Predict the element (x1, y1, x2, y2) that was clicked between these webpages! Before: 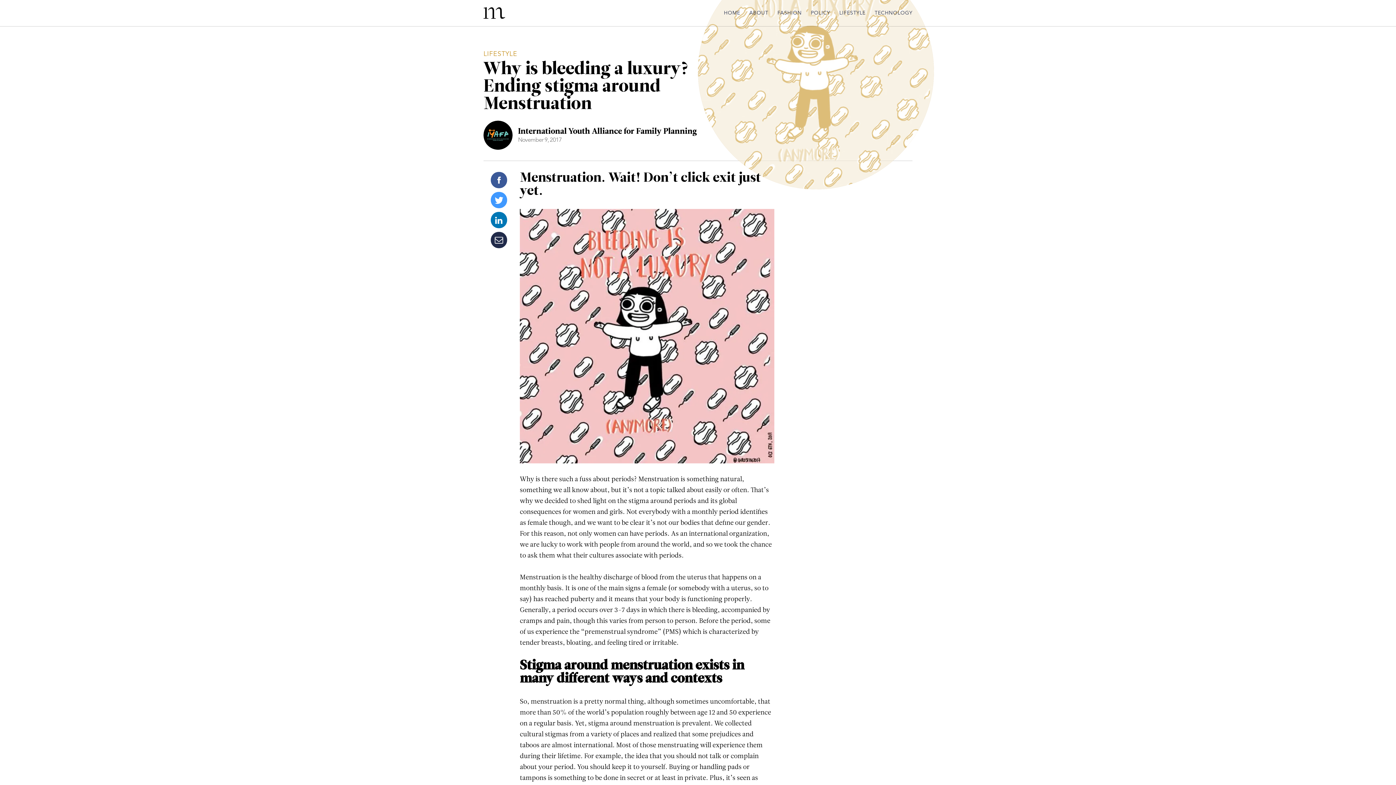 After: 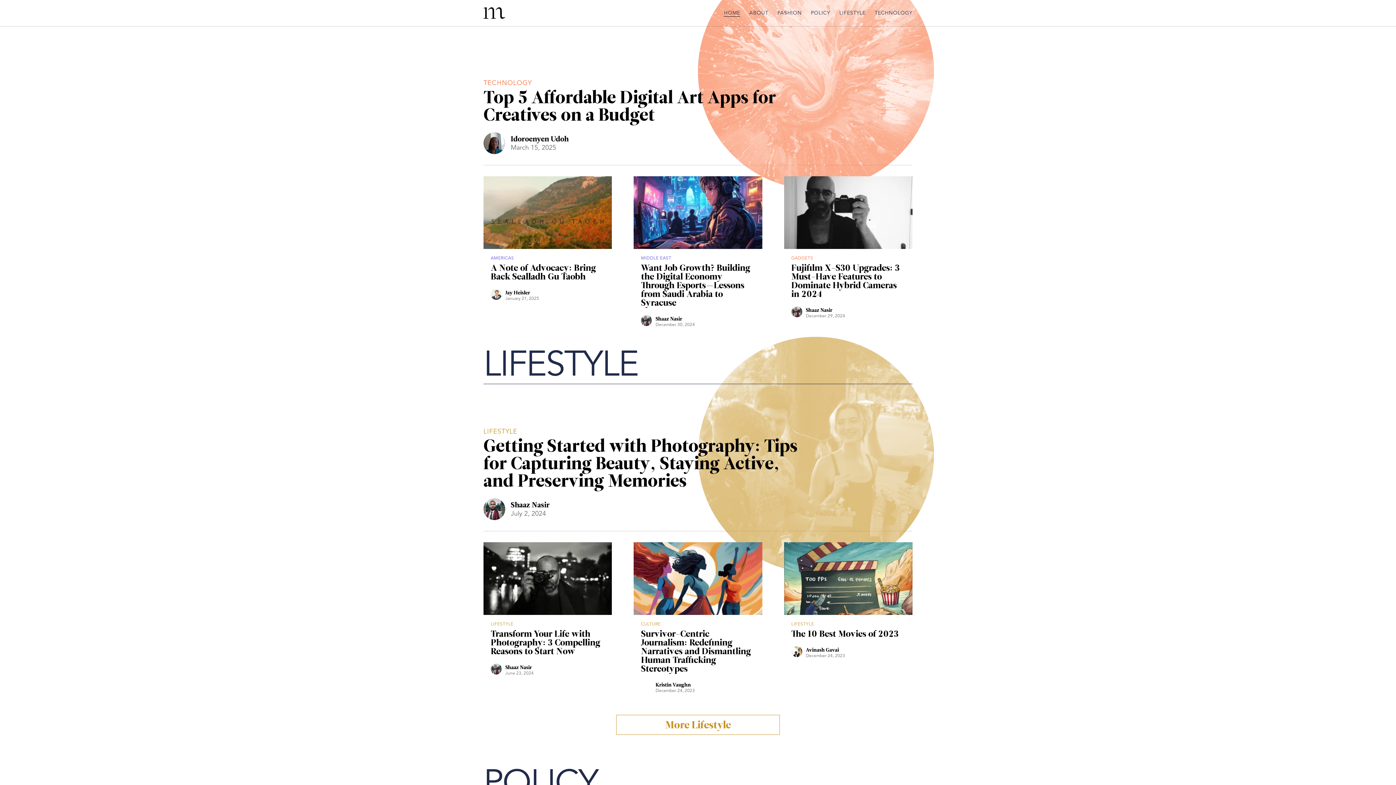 Action: bbox: (483, 7, 505, 18) label: Home Link